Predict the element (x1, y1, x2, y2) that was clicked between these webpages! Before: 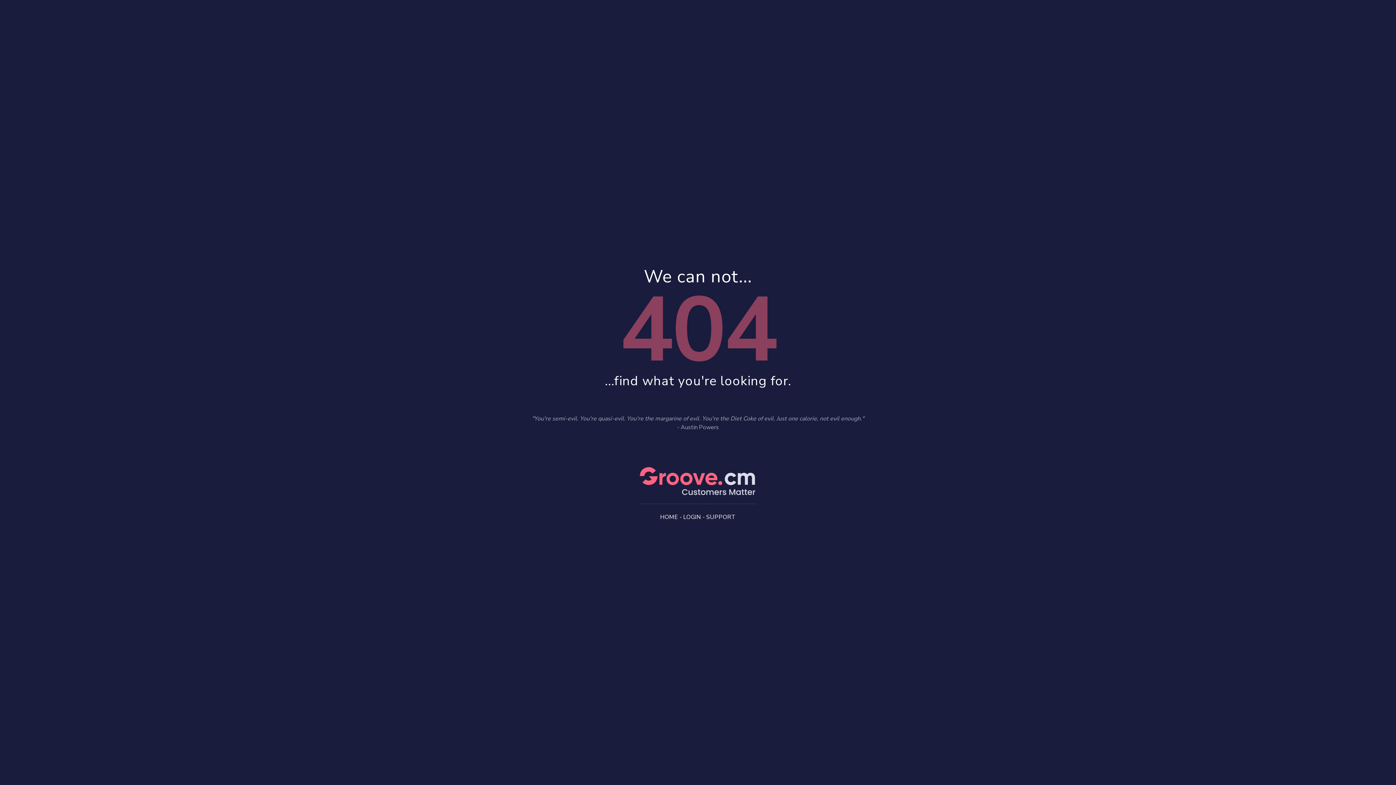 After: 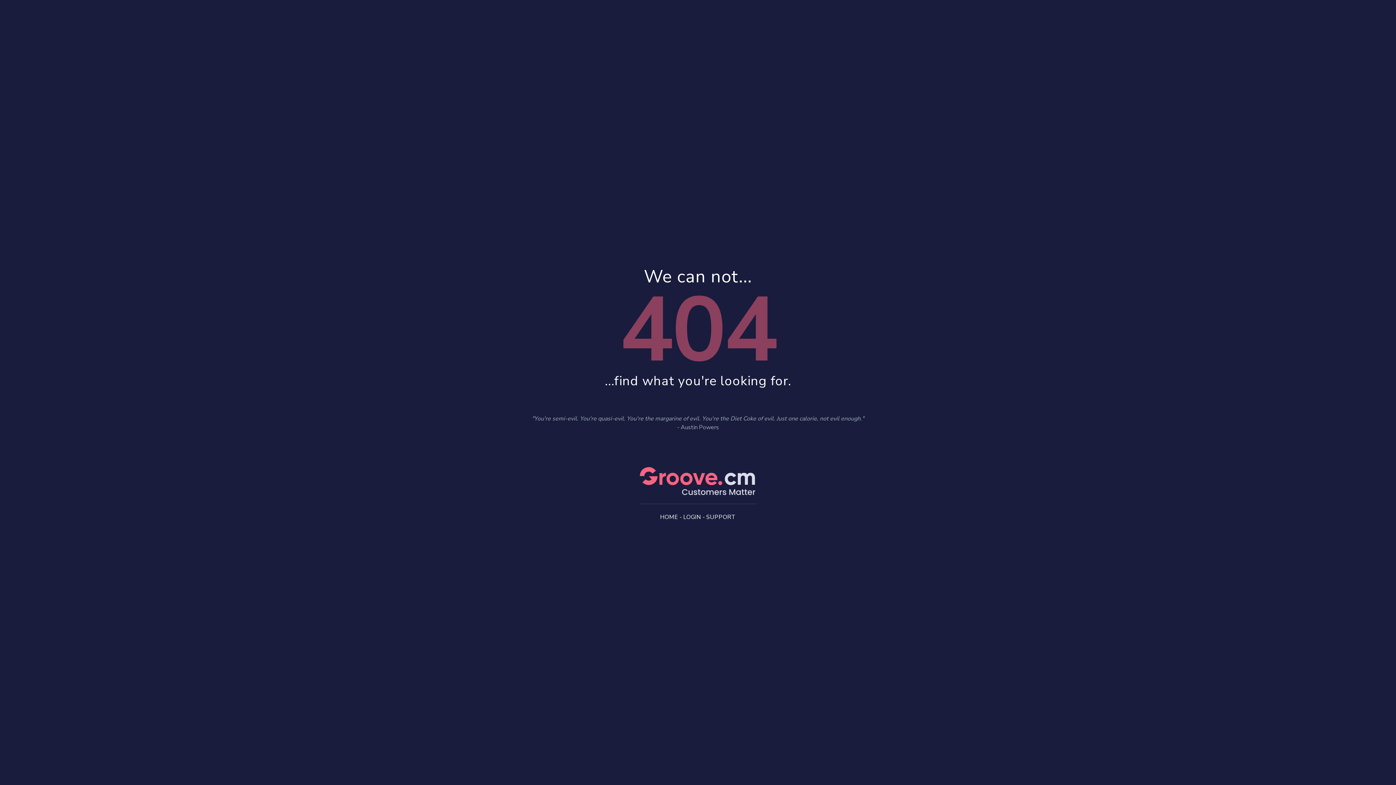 Action: label: LOGIN bbox: (683, 513, 701, 521)